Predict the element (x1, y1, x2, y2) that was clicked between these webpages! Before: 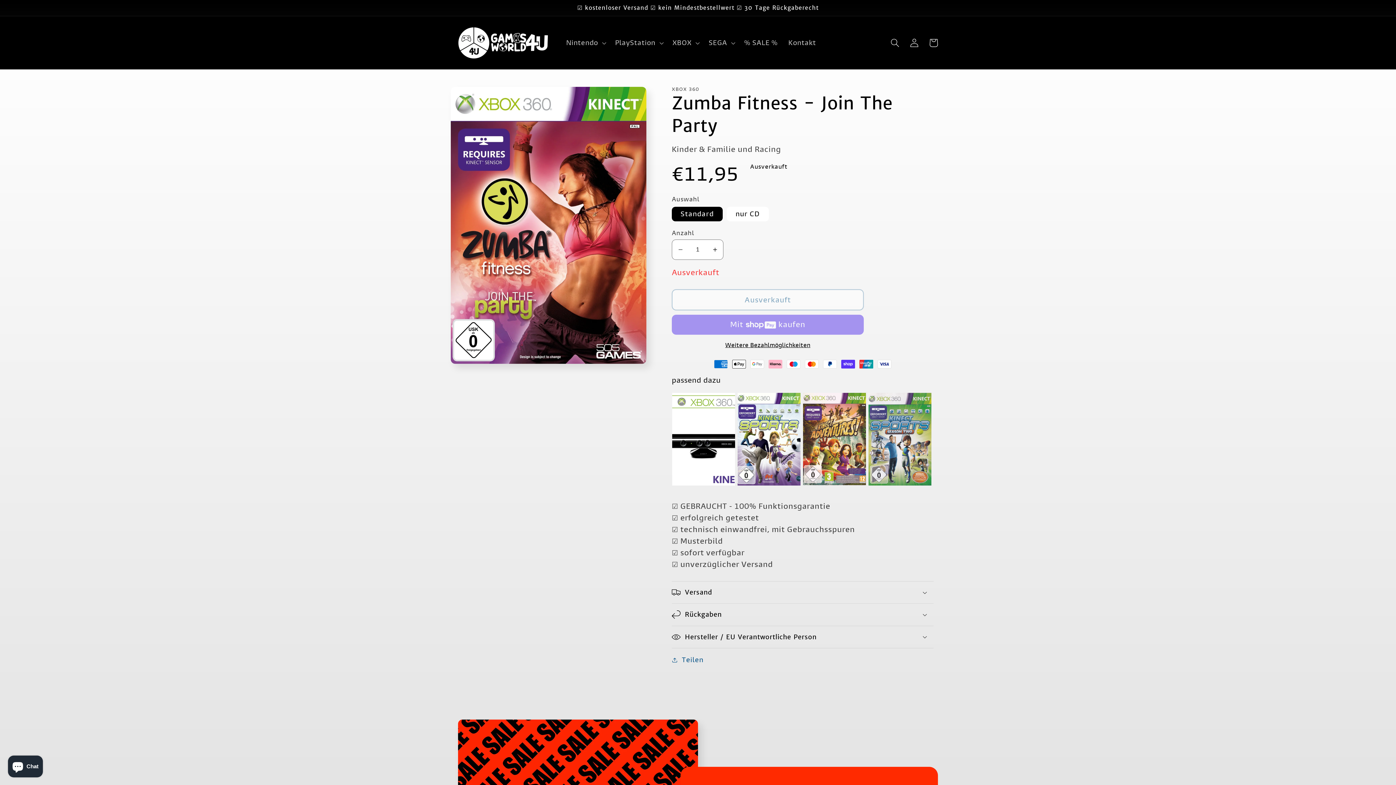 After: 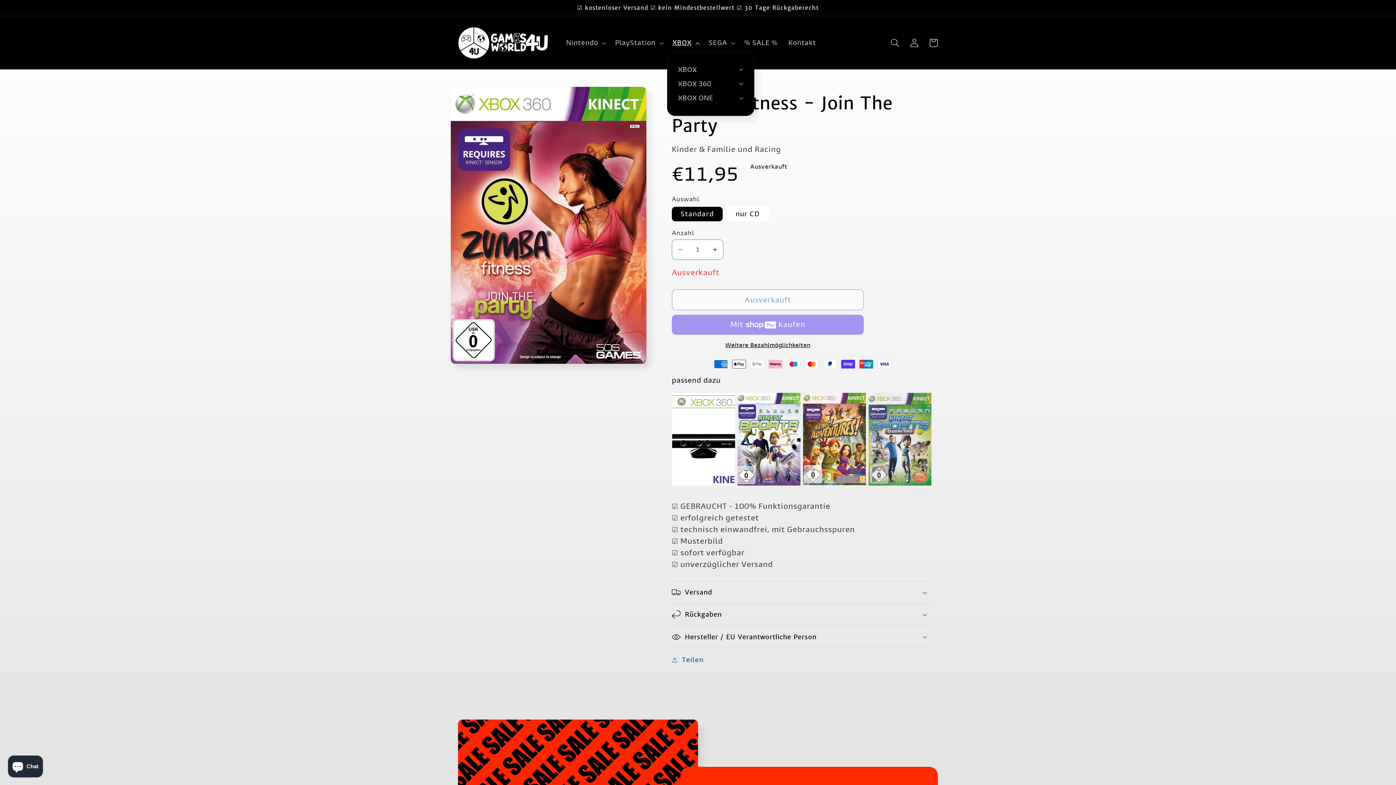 Action: label: XBOX bbox: (667, 34, 703, 51)